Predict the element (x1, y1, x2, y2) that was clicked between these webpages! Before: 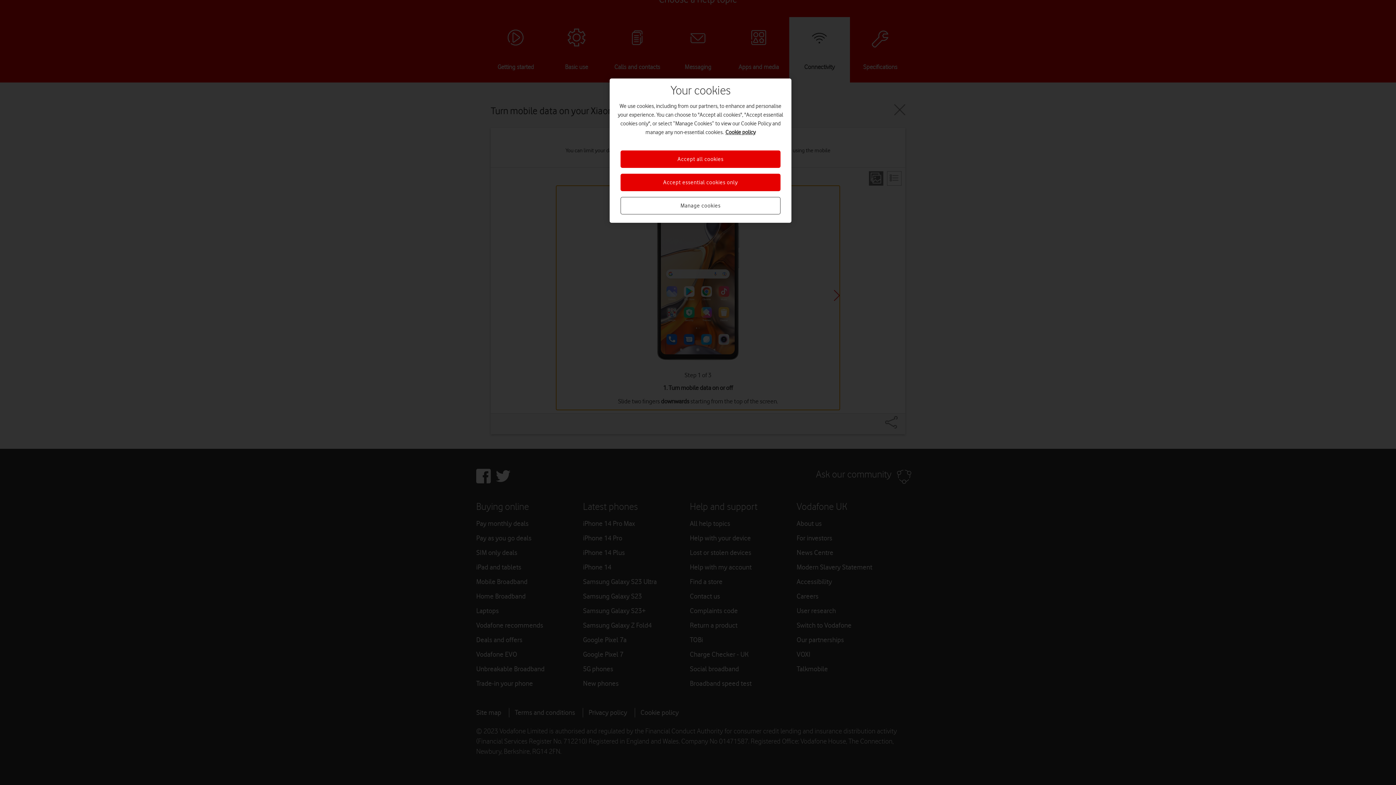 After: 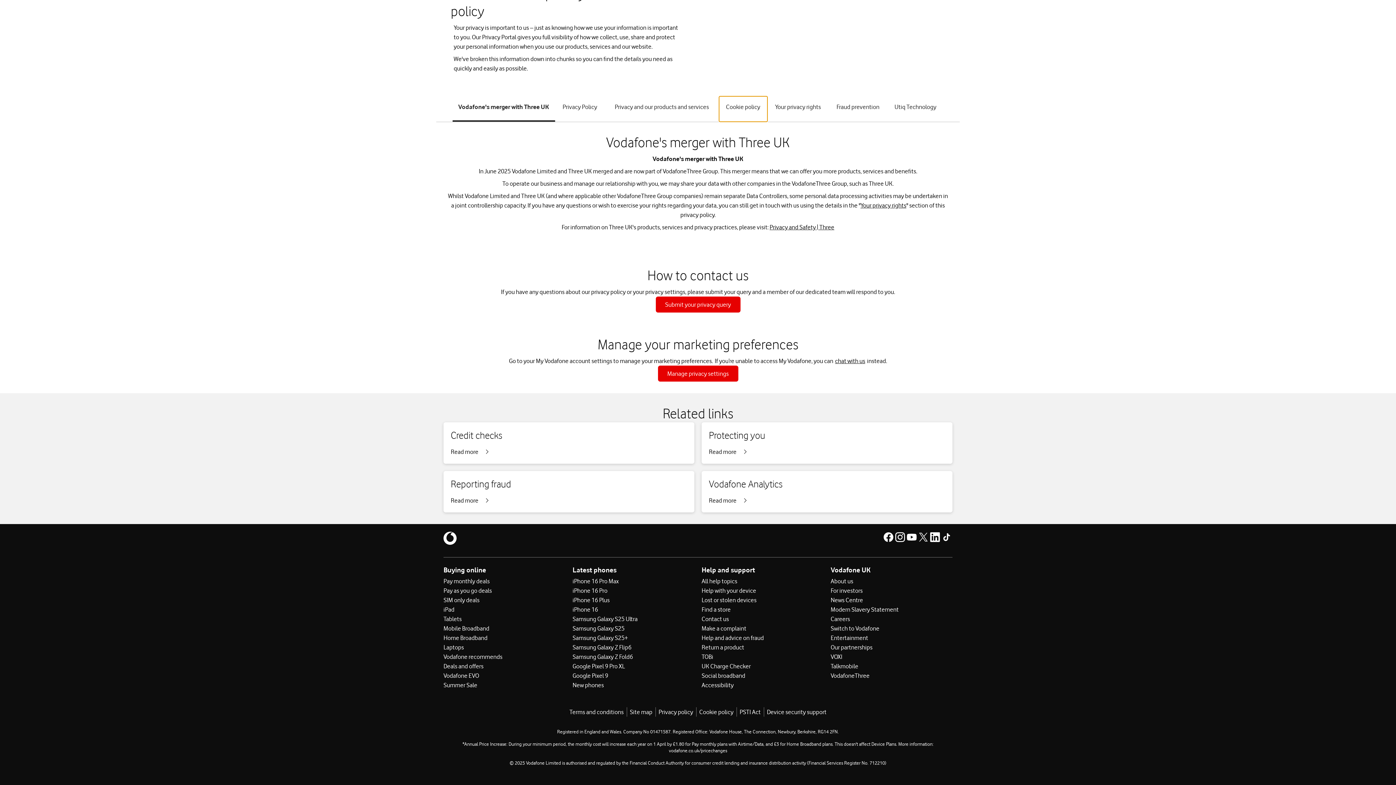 Action: label: More information about your privacy, opens in a new tab bbox: (725, 129, 755, 135)